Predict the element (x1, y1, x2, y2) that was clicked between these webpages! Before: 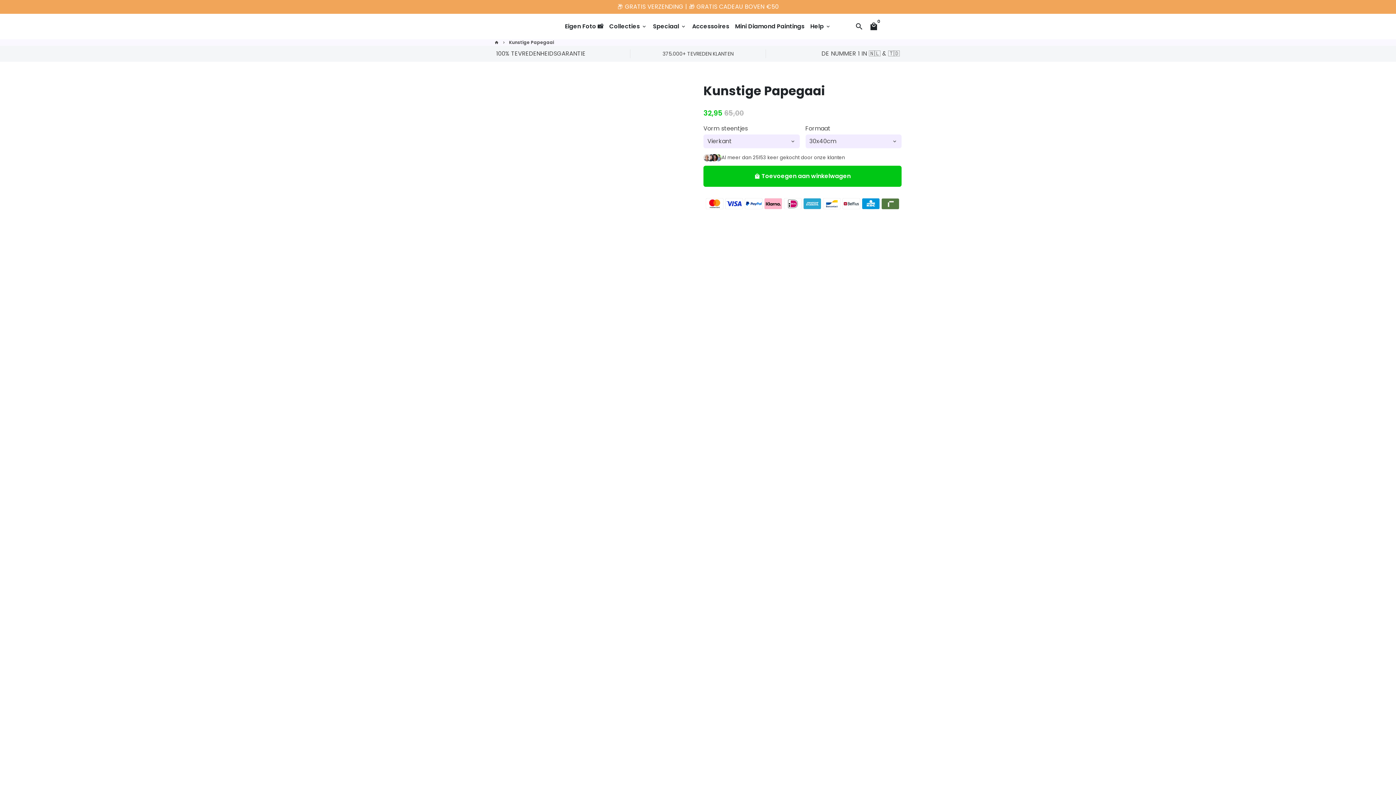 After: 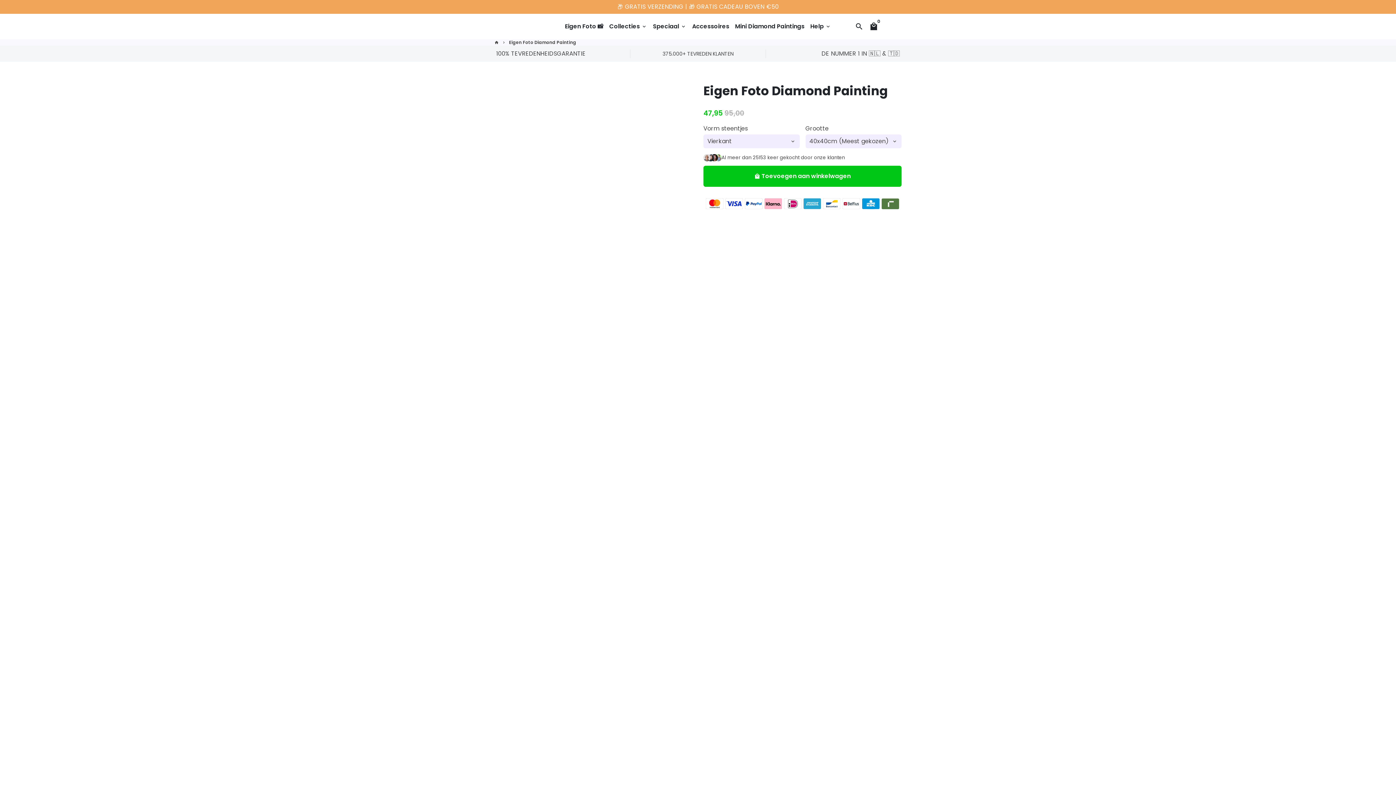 Action: label: Eigen Foto 📸 bbox: (562, 20, 606, 32)